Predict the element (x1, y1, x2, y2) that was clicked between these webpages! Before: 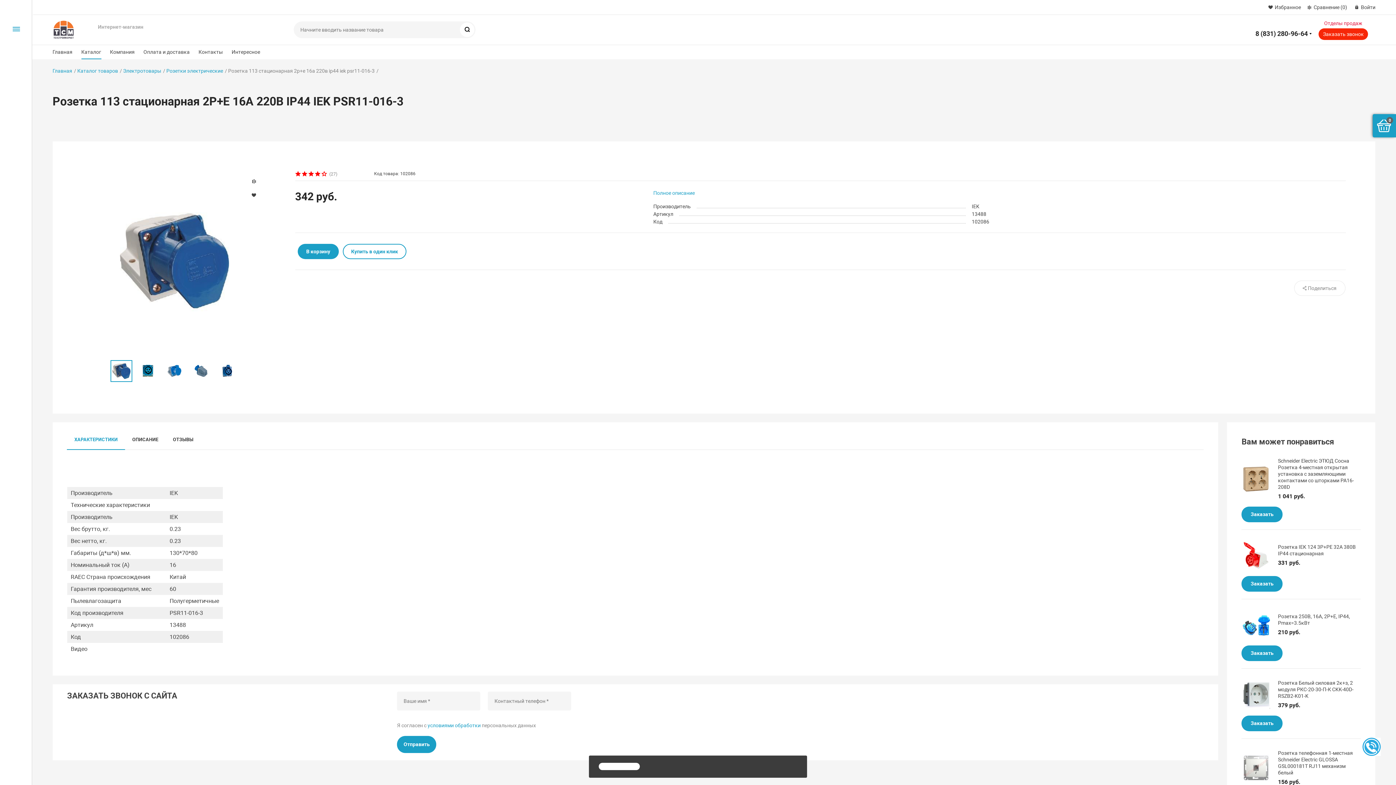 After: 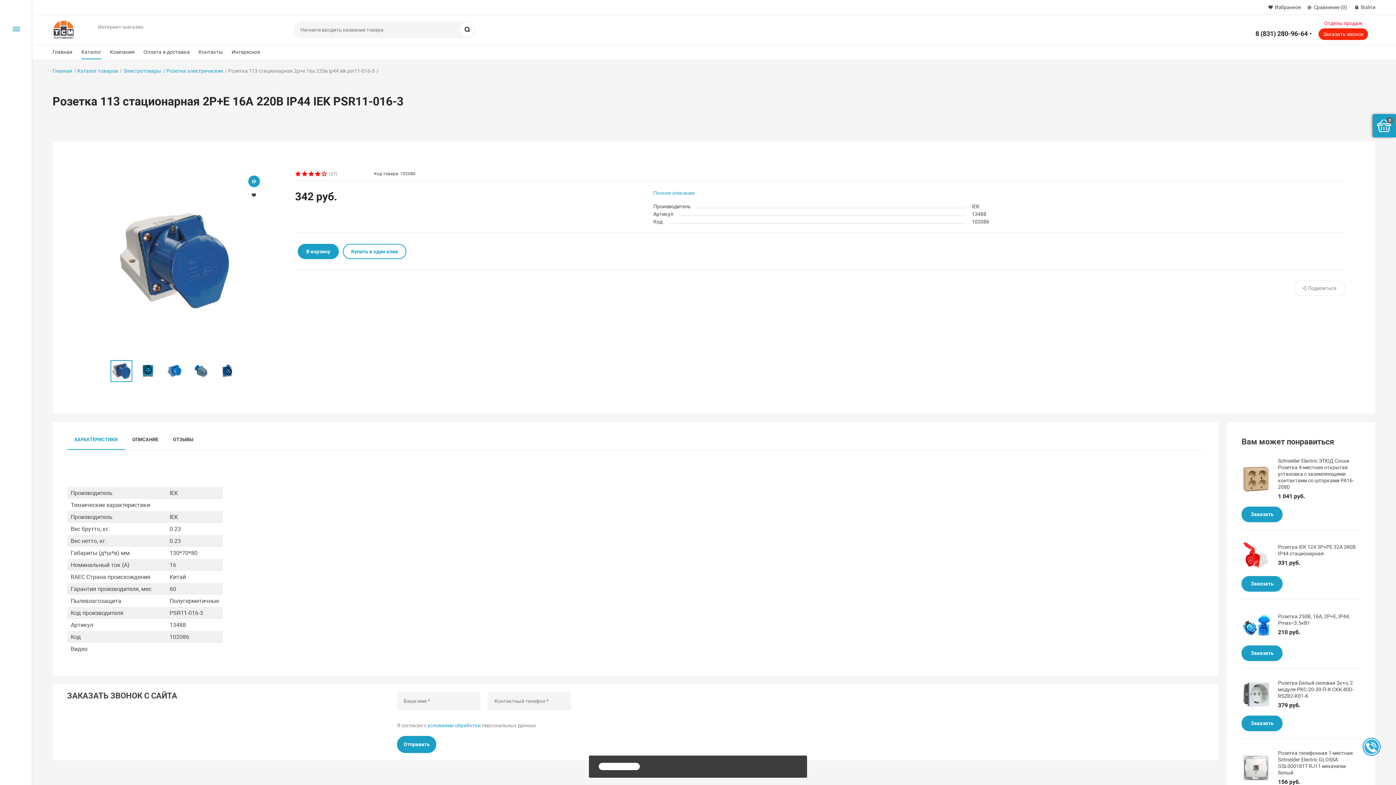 Action: bbox: (248, 175, 259, 187)